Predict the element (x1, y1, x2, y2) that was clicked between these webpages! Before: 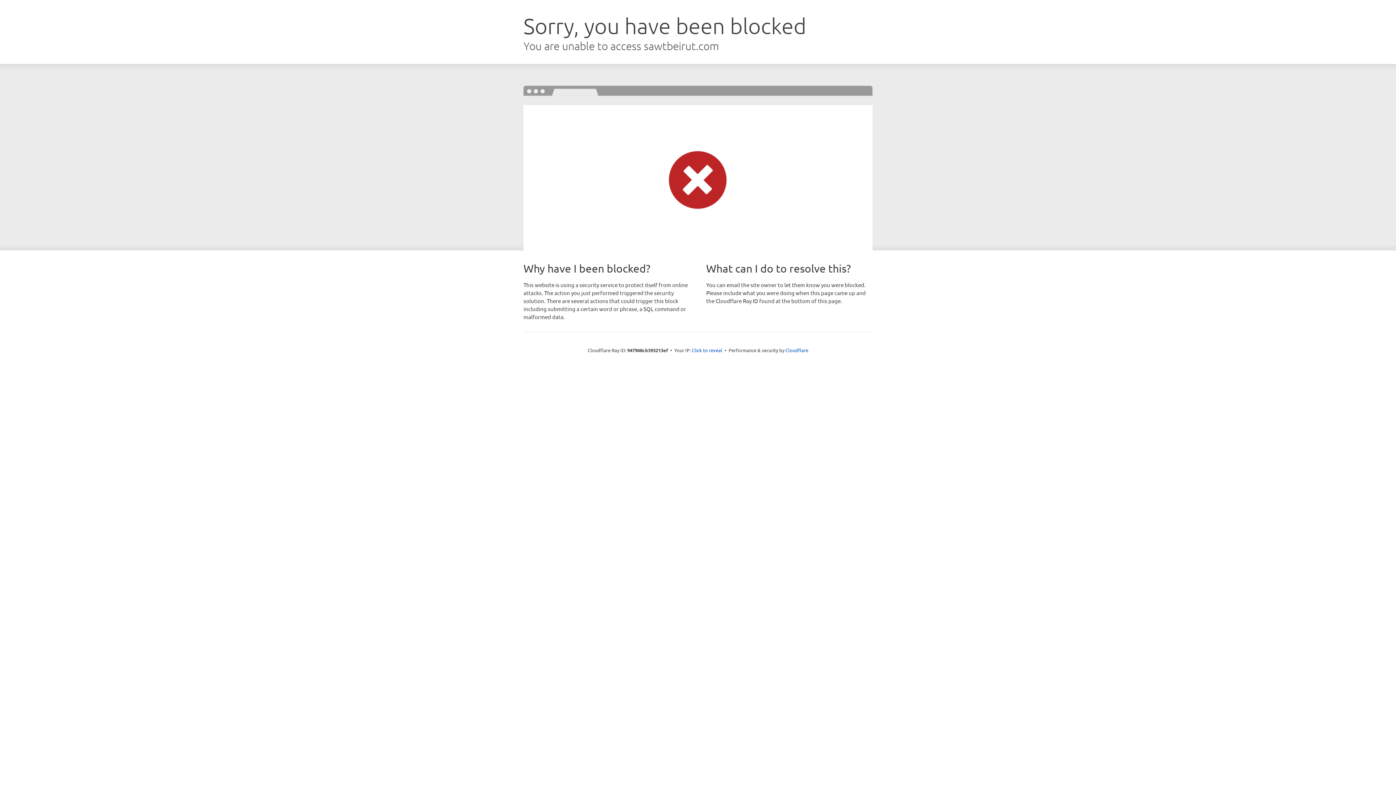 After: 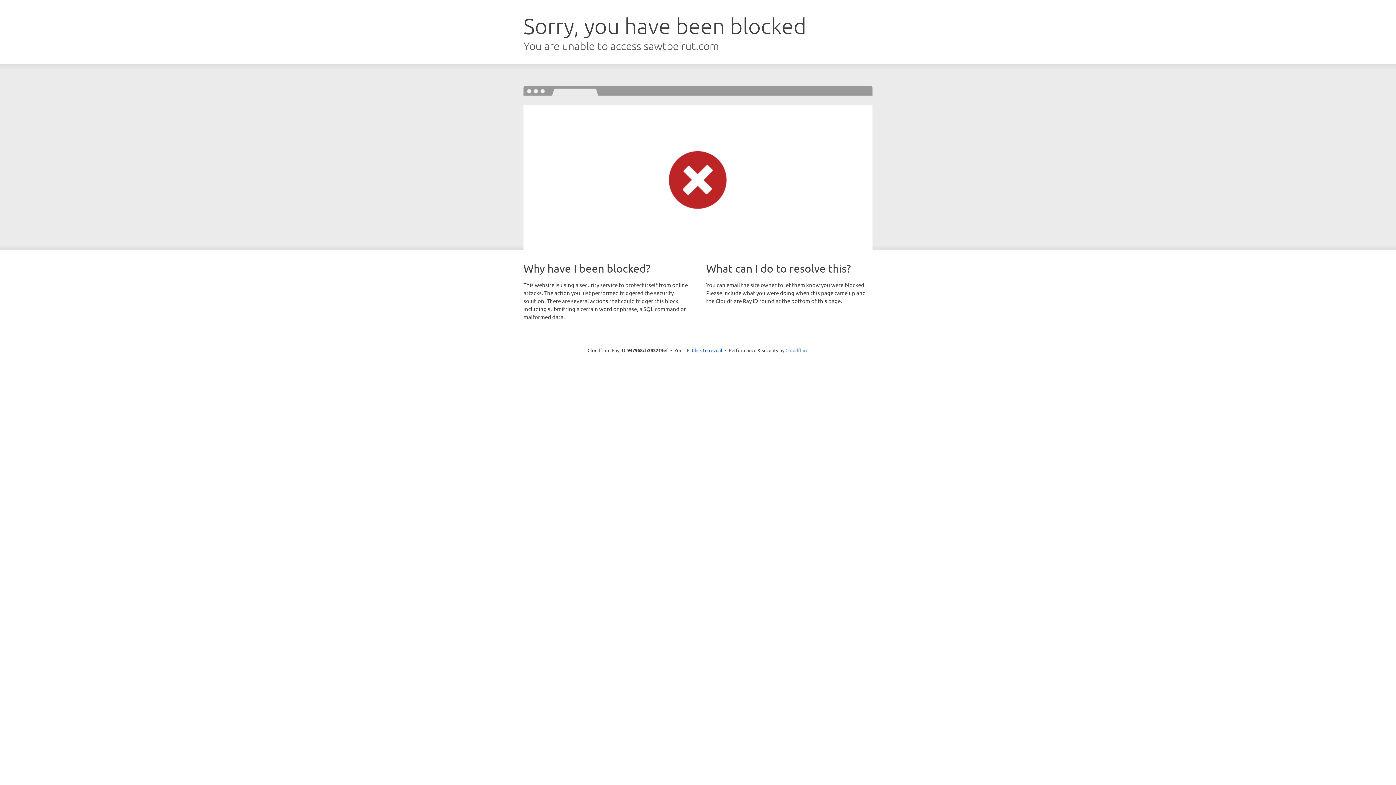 Action: bbox: (785, 347, 808, 353) label: Cloudflare